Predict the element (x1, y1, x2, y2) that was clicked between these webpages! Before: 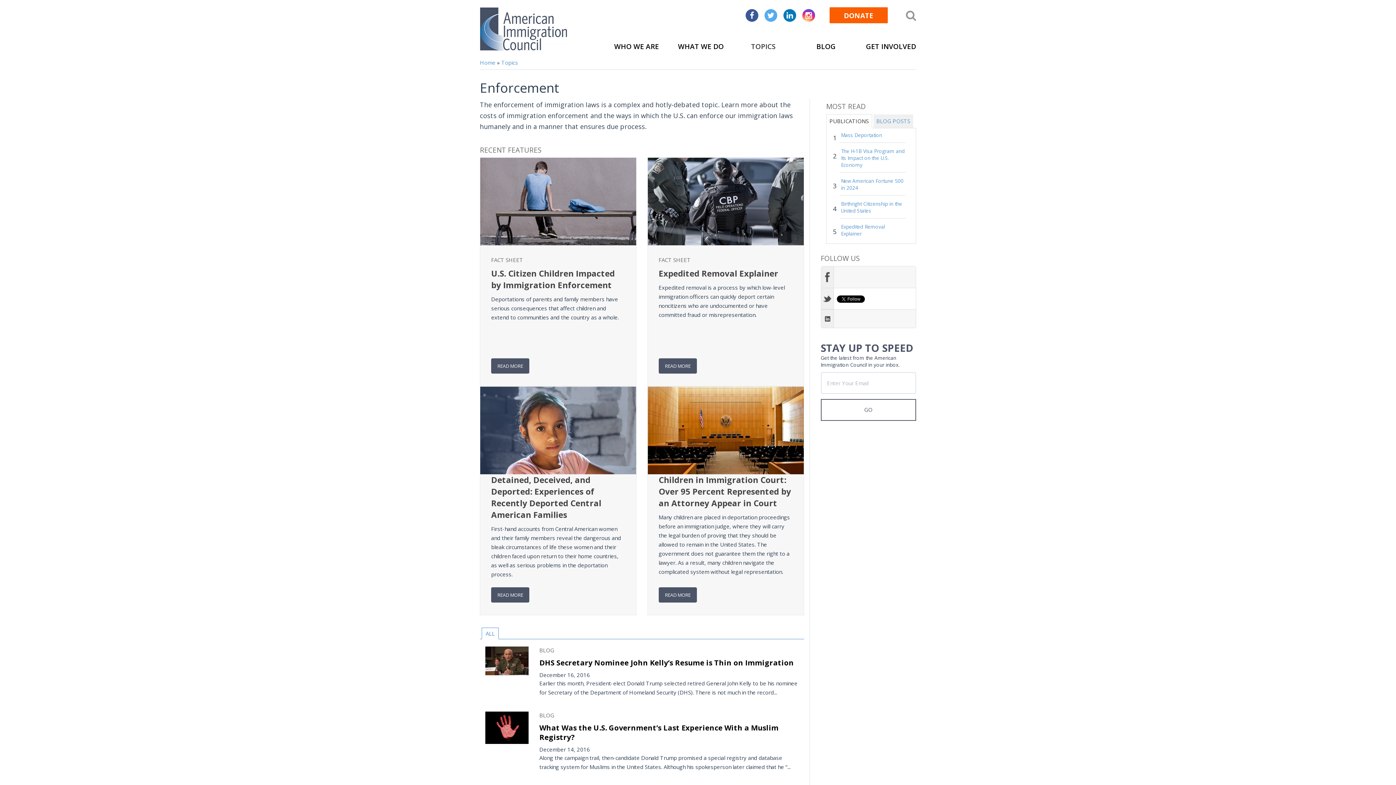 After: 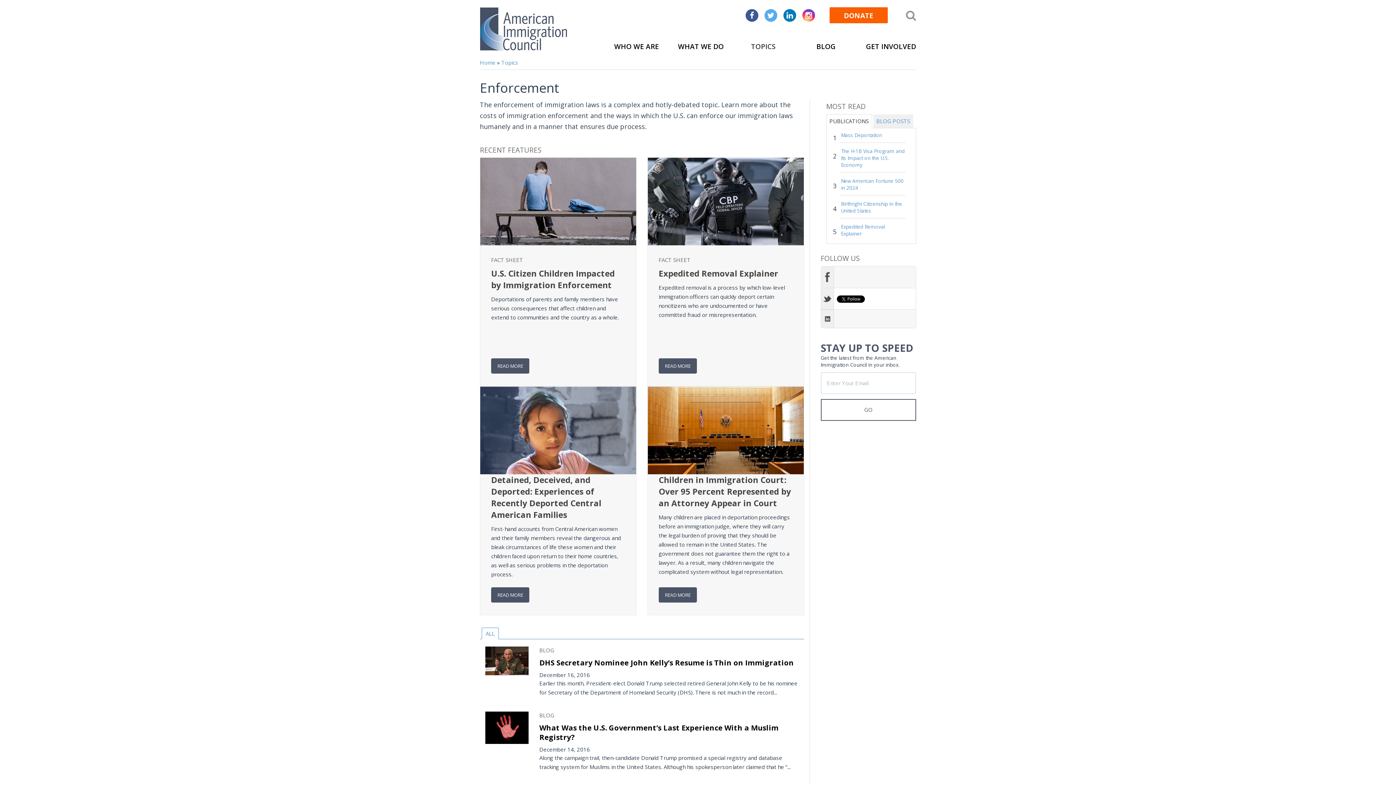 Action: bbox: (485, 739, 528, 746)